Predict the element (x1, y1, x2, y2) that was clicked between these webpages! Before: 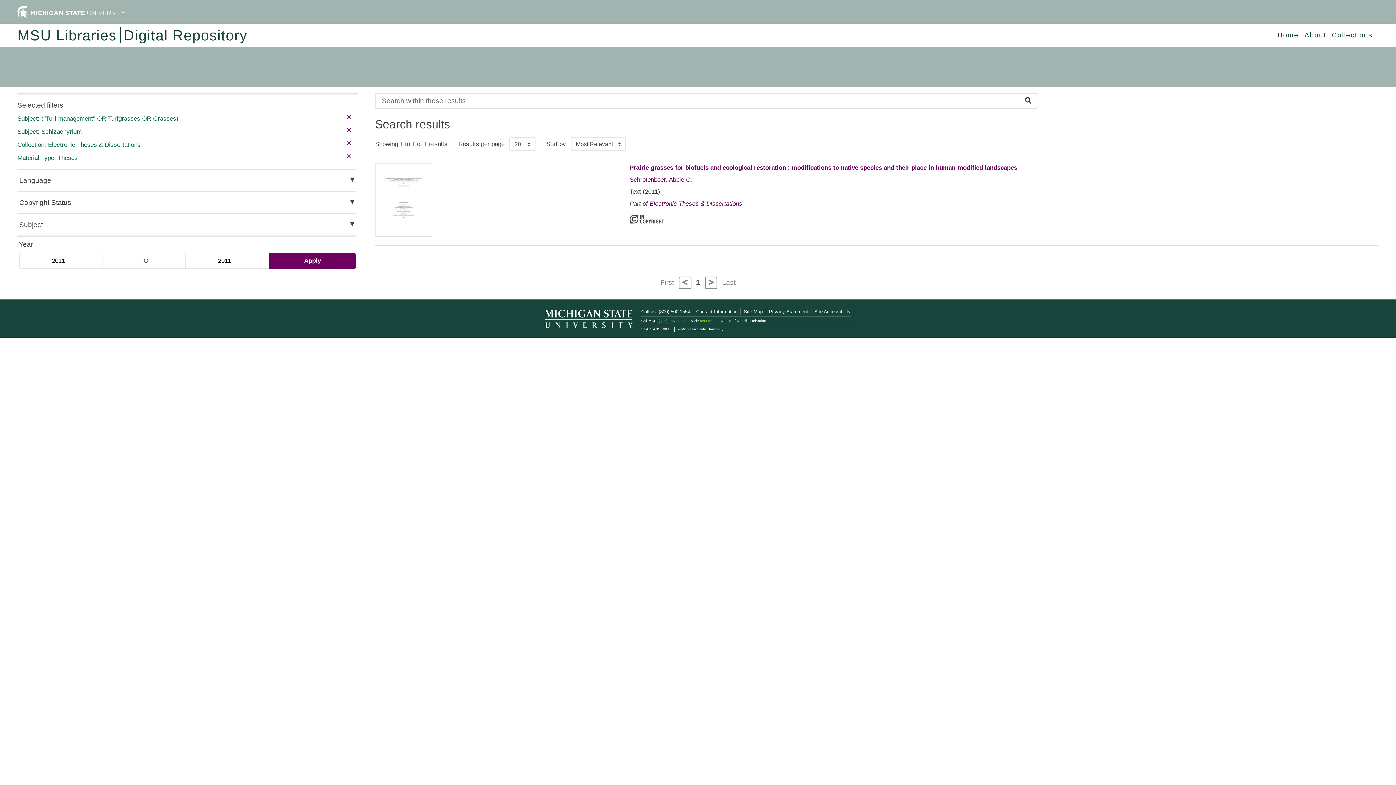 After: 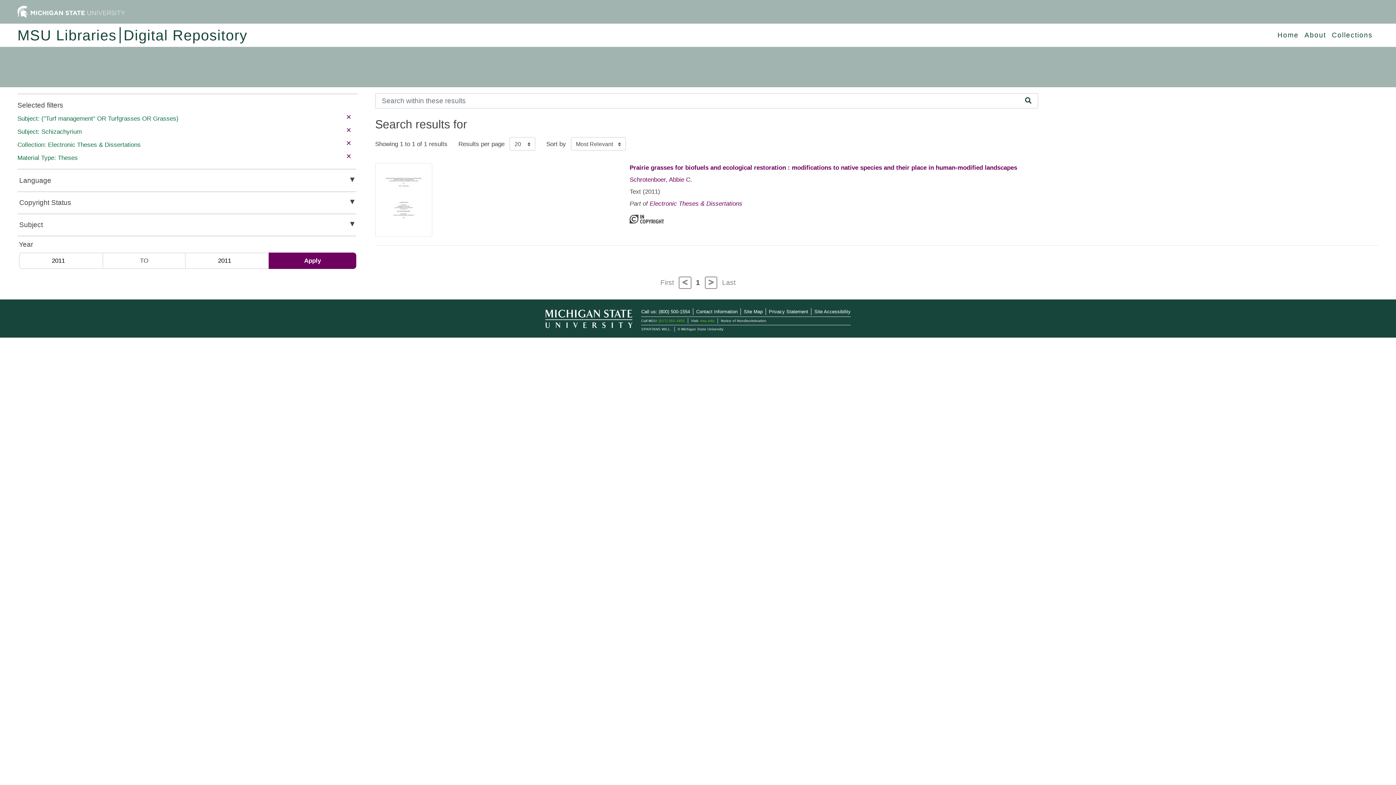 Action: label: Search bbox: (1019, 93, 1038, 108)